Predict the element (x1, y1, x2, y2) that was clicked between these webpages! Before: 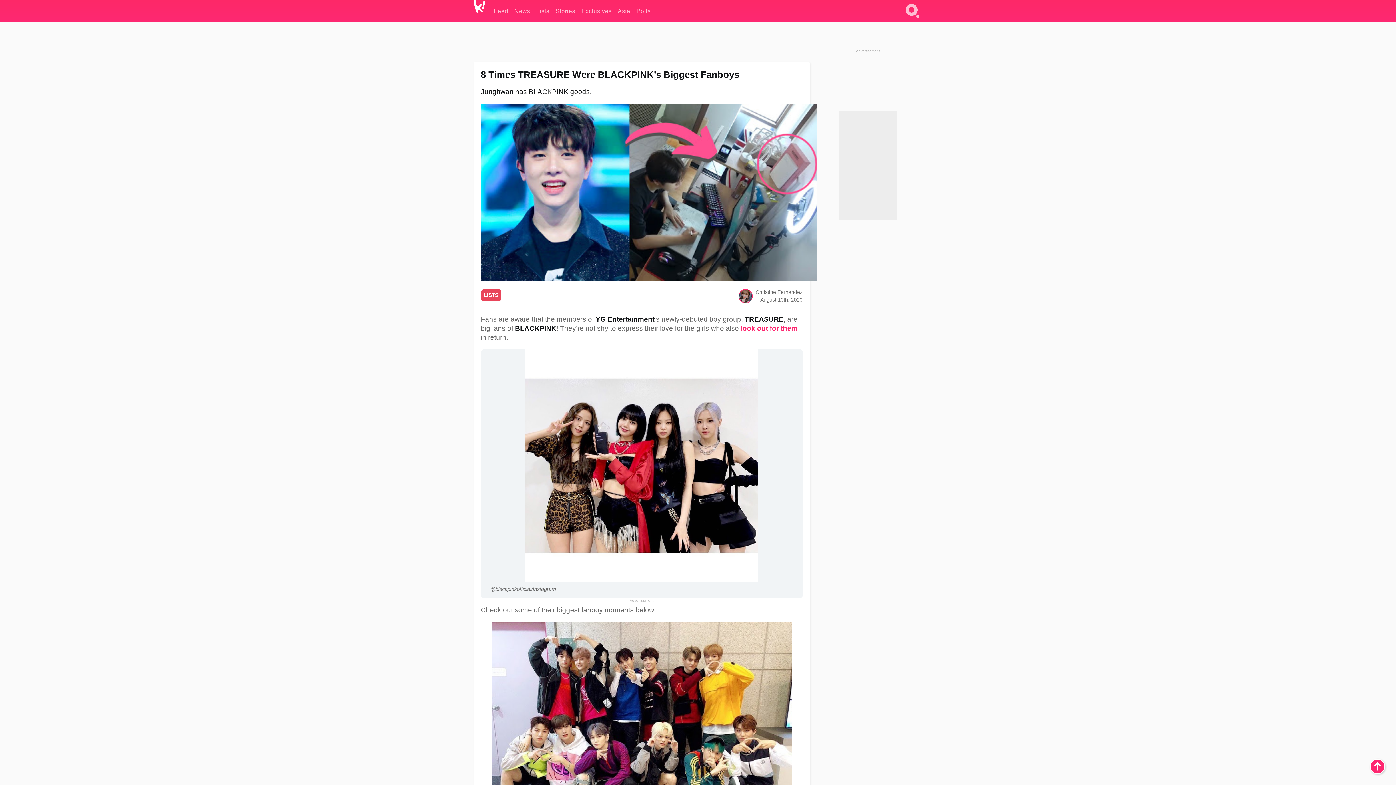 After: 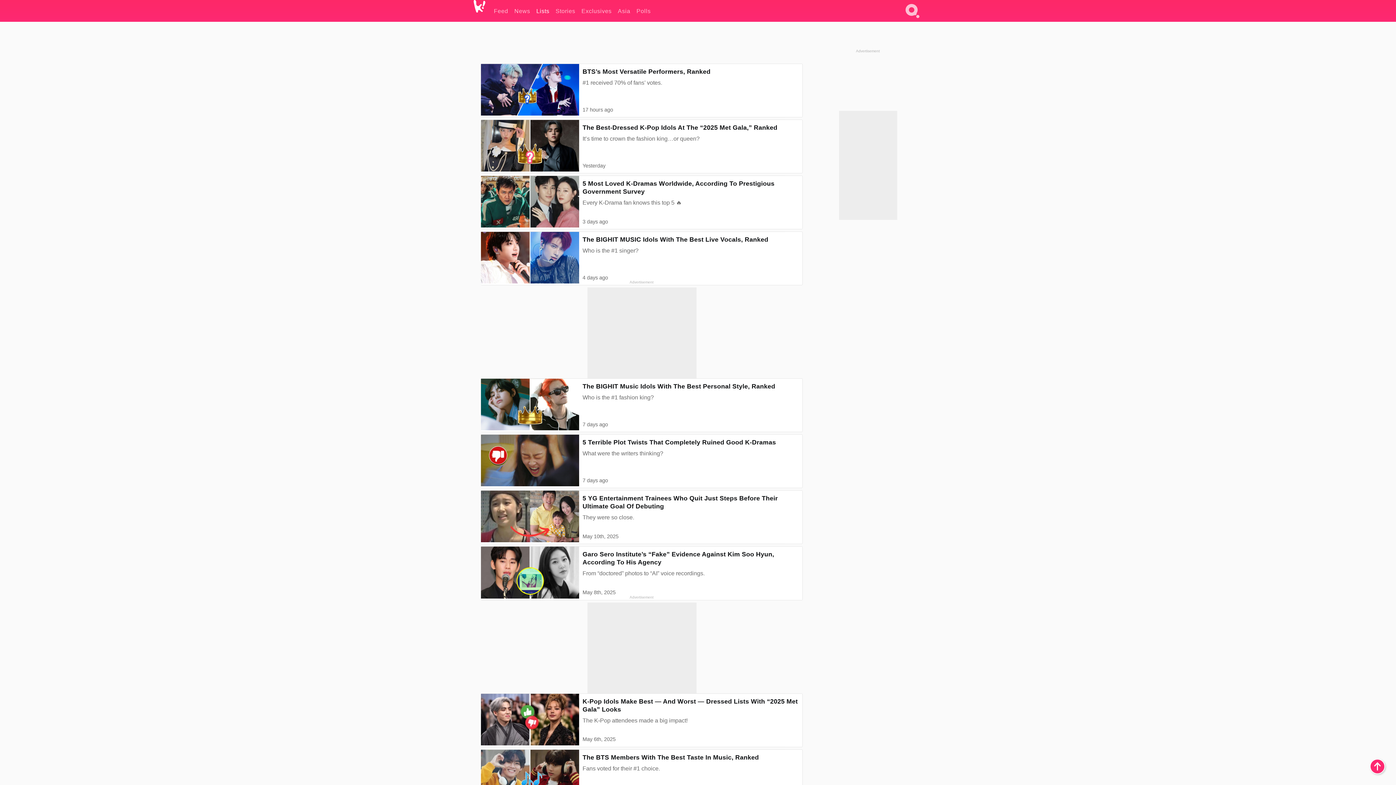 Action: bbox: (536, 0, 549, 21) label: Lists